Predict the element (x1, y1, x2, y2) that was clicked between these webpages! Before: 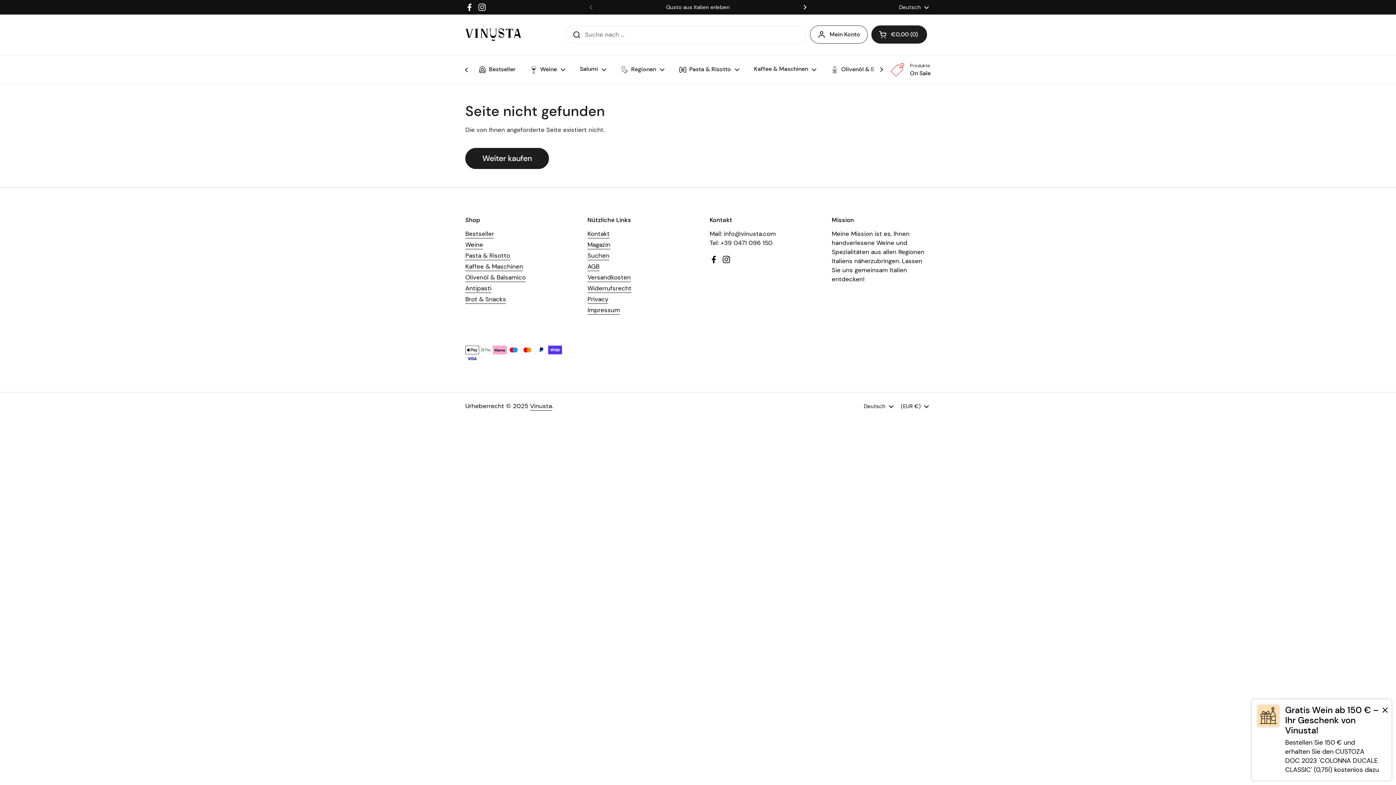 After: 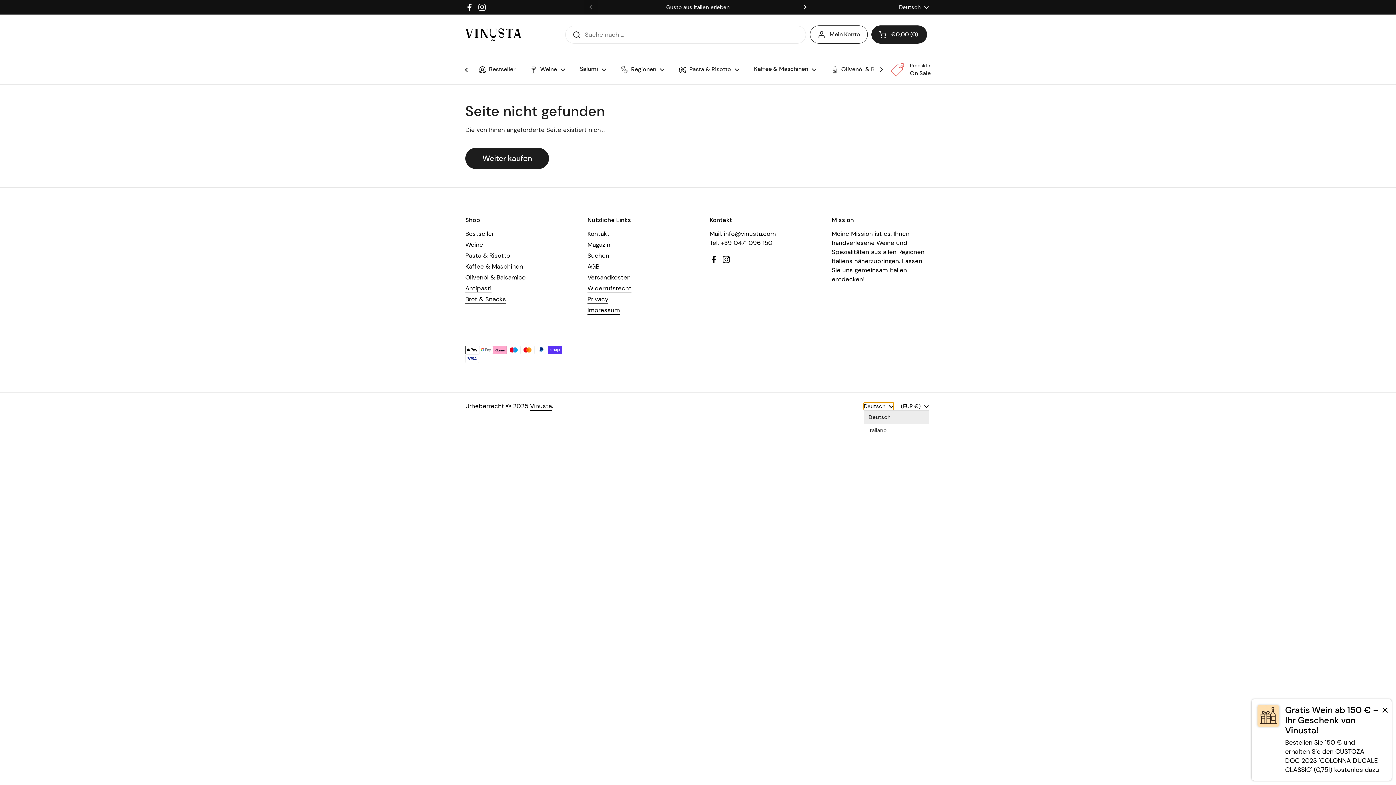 Action: label: Deutsch  bbox: (864, 402, 893, 410)